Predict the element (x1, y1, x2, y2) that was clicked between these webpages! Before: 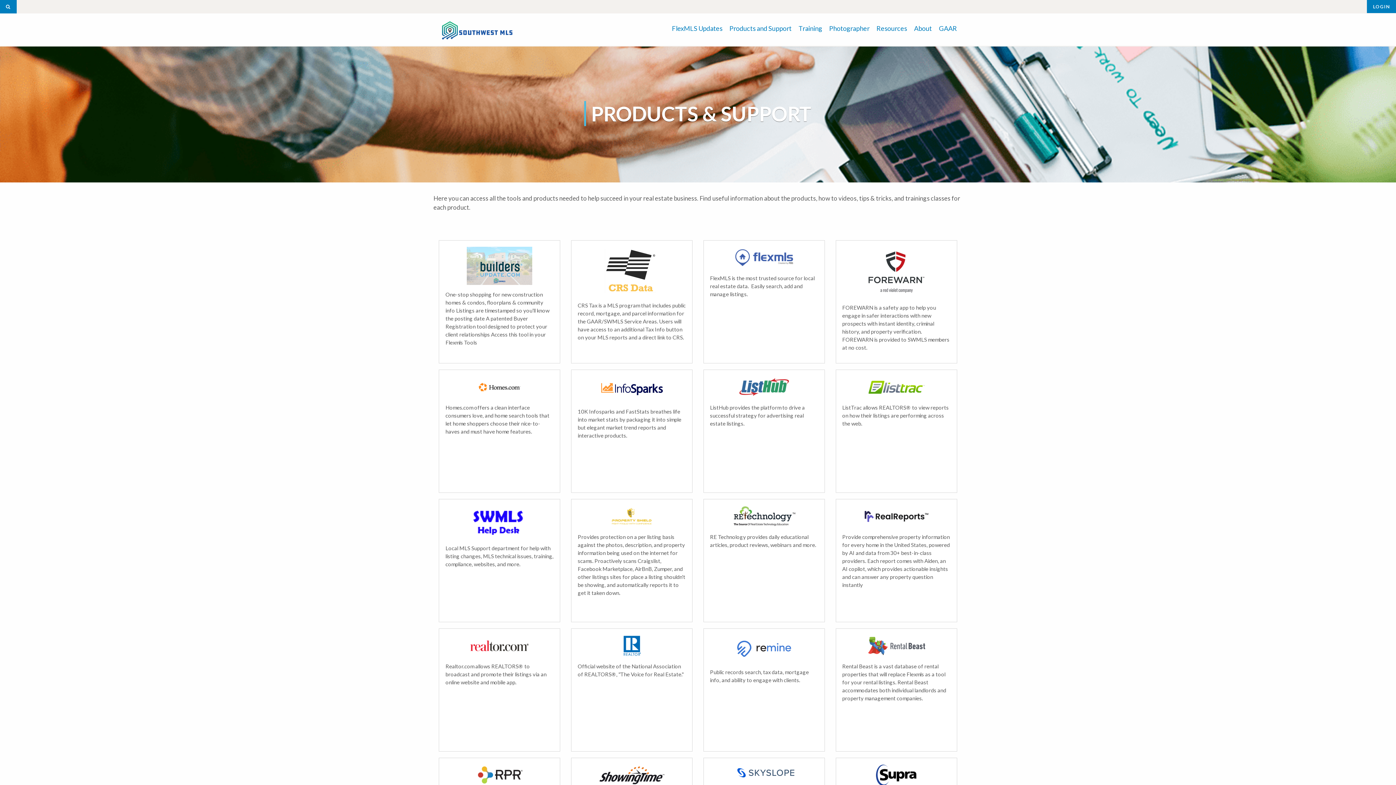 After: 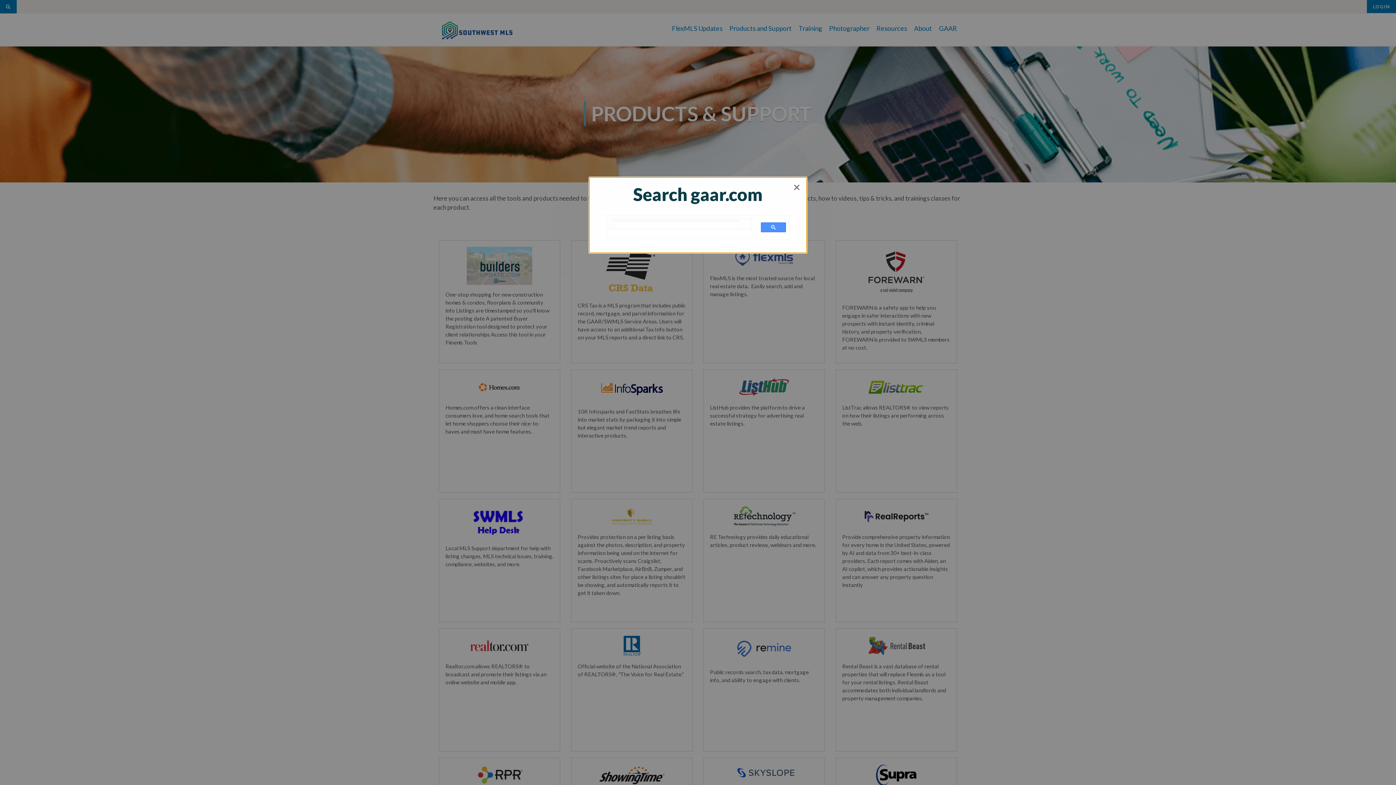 Action: bbox: (0, 0, 16, 13)